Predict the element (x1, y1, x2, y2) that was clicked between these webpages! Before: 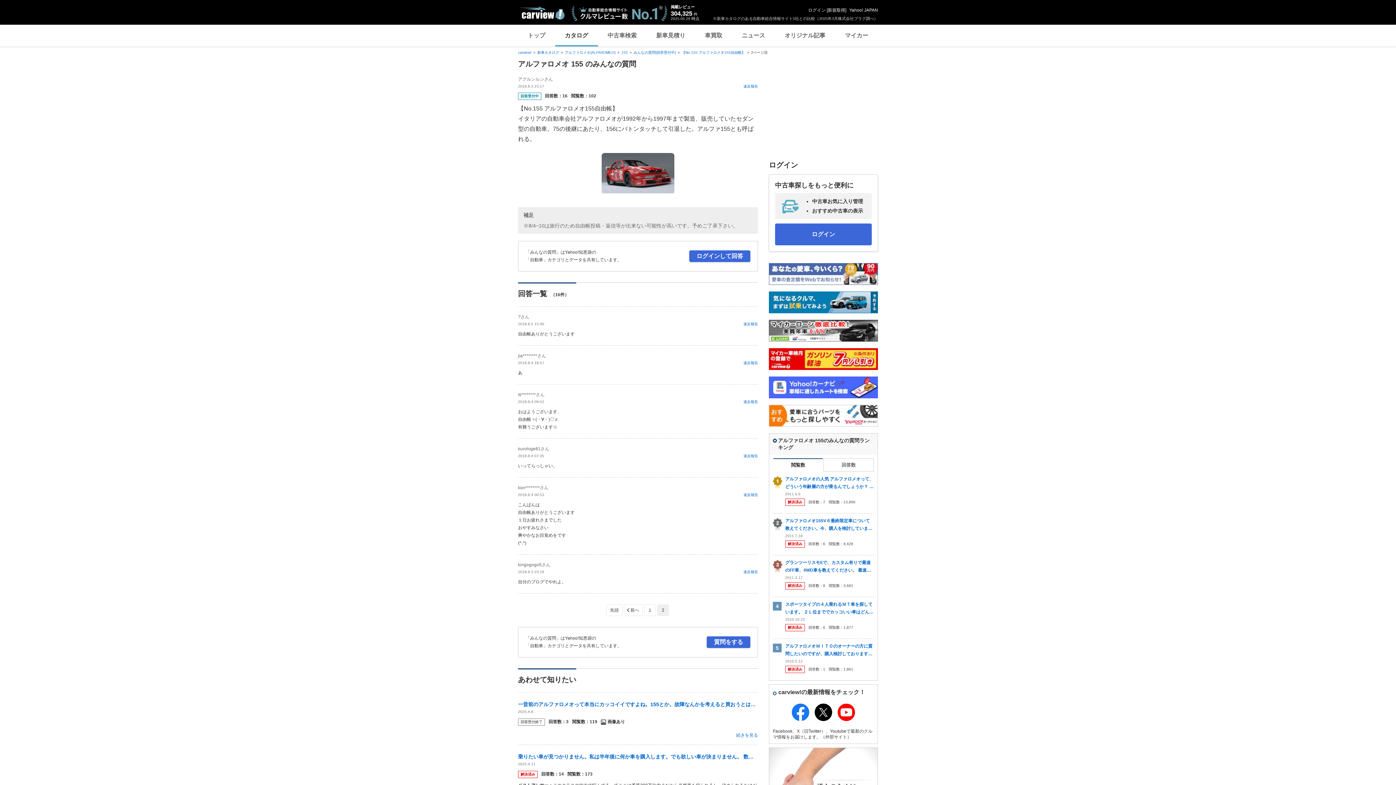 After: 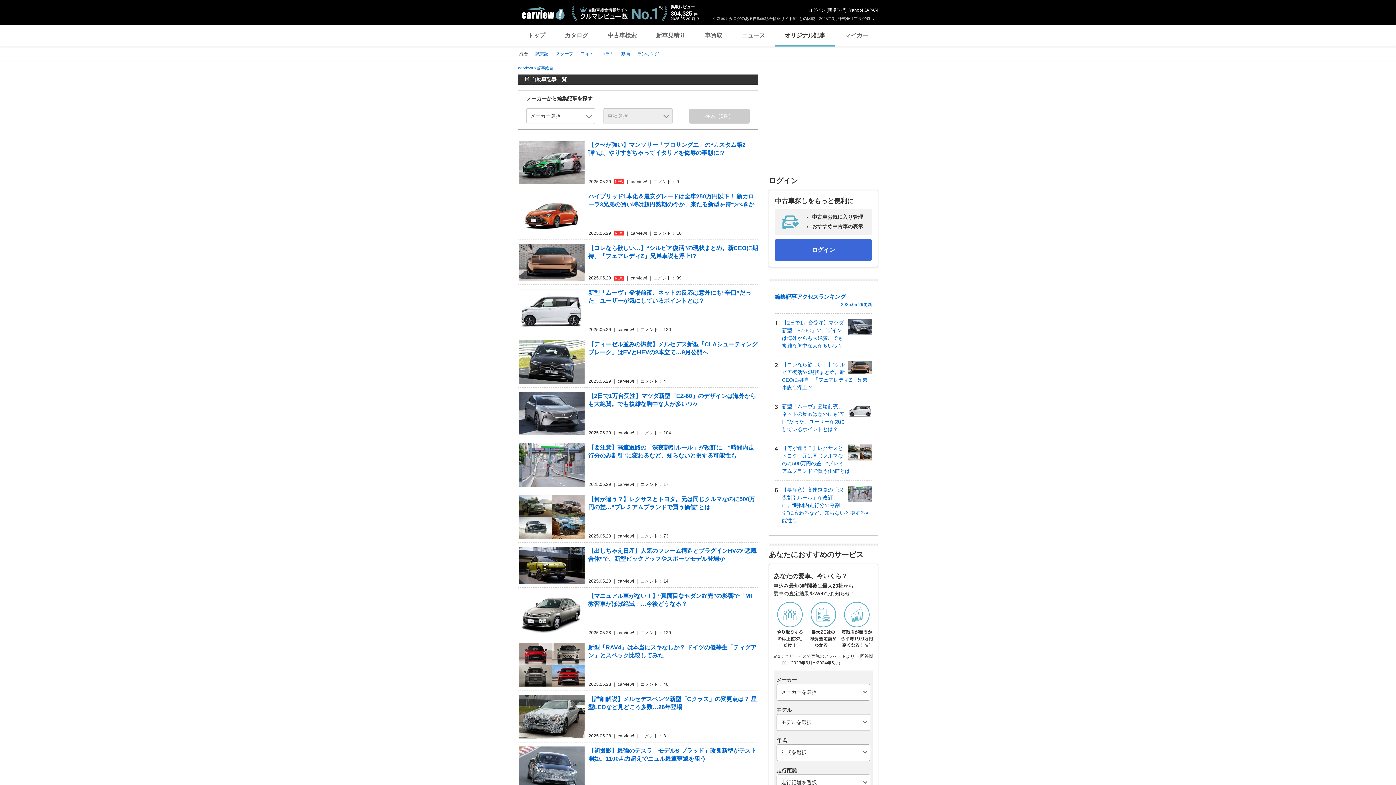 Action: bbox: (775, 24, 835, 46) label: オリジナル記事